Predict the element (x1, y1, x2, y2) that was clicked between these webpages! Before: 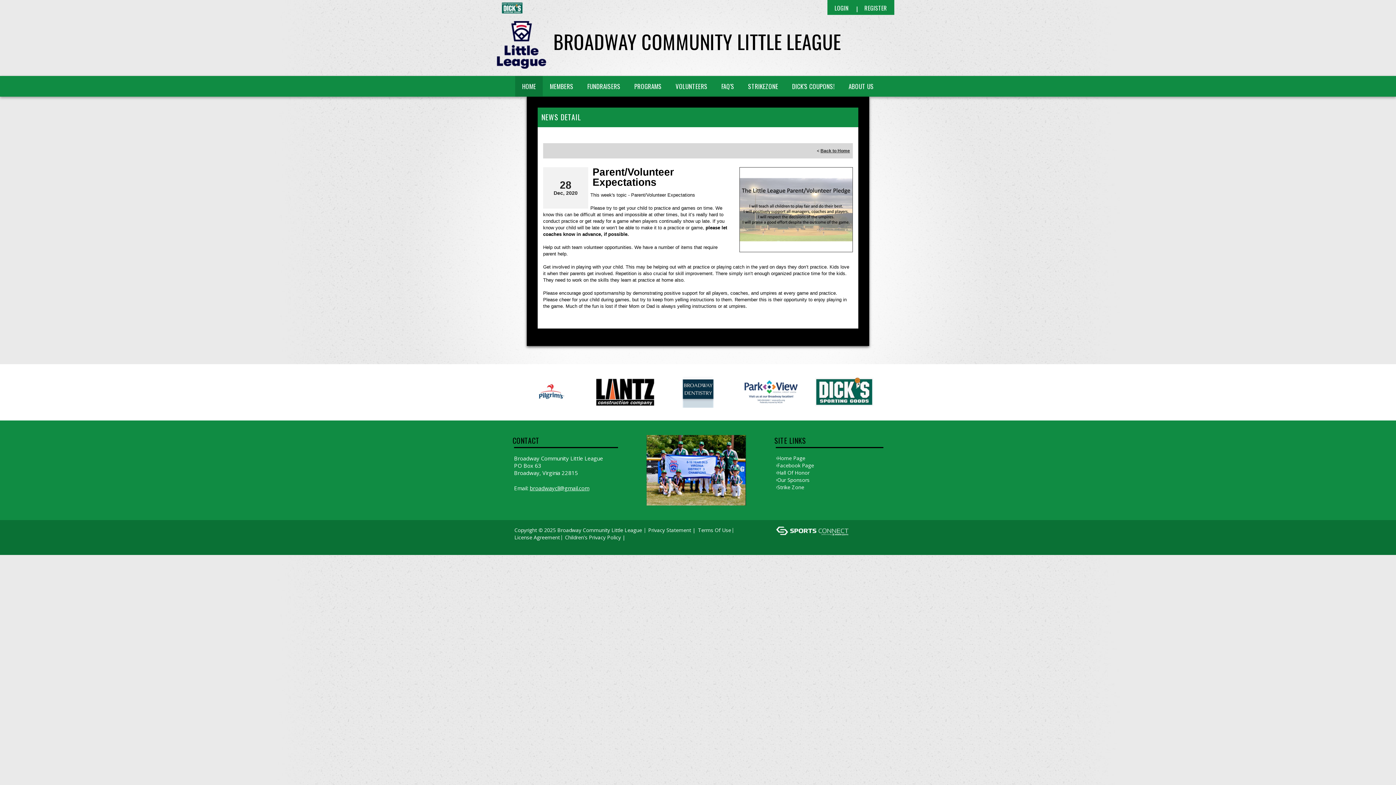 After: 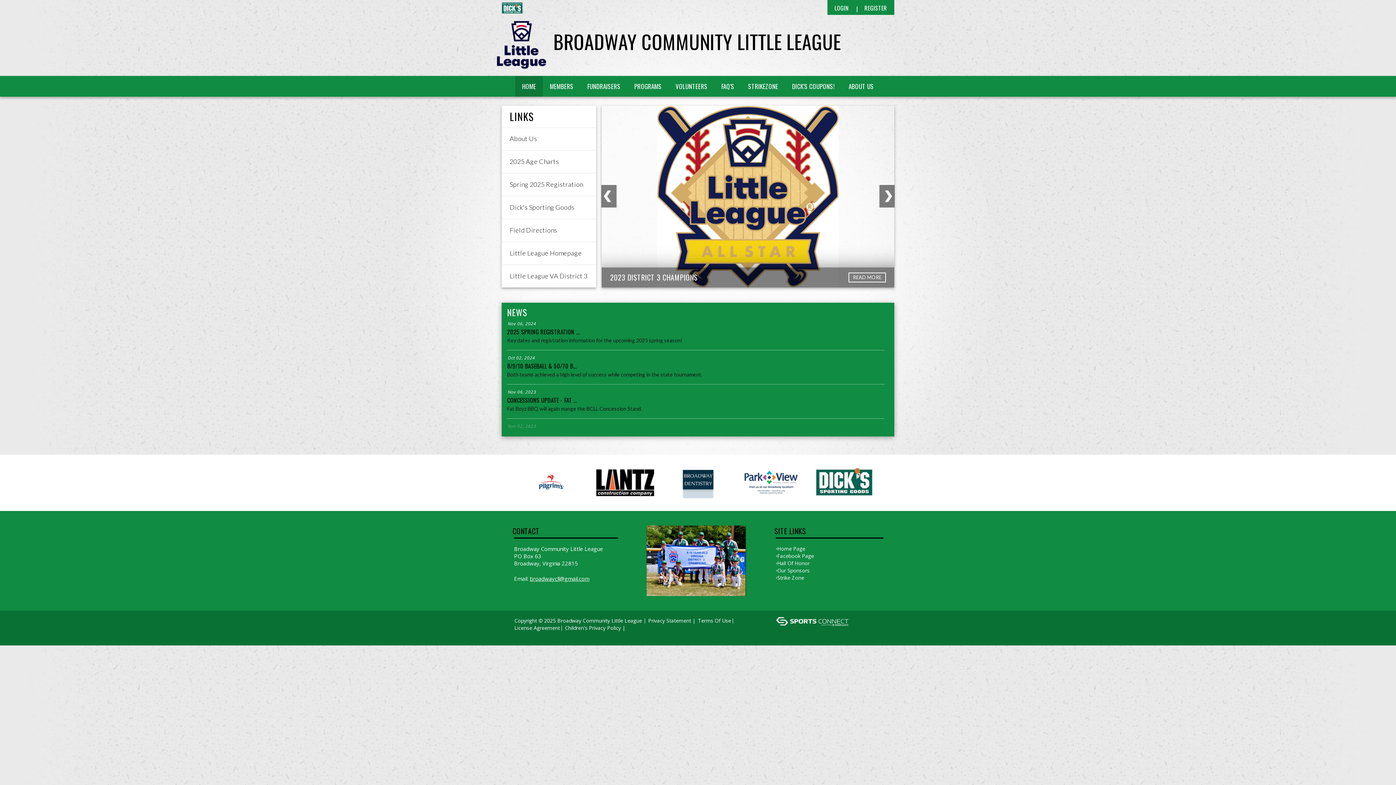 Action: bbox: (742, 377, 800, 407)